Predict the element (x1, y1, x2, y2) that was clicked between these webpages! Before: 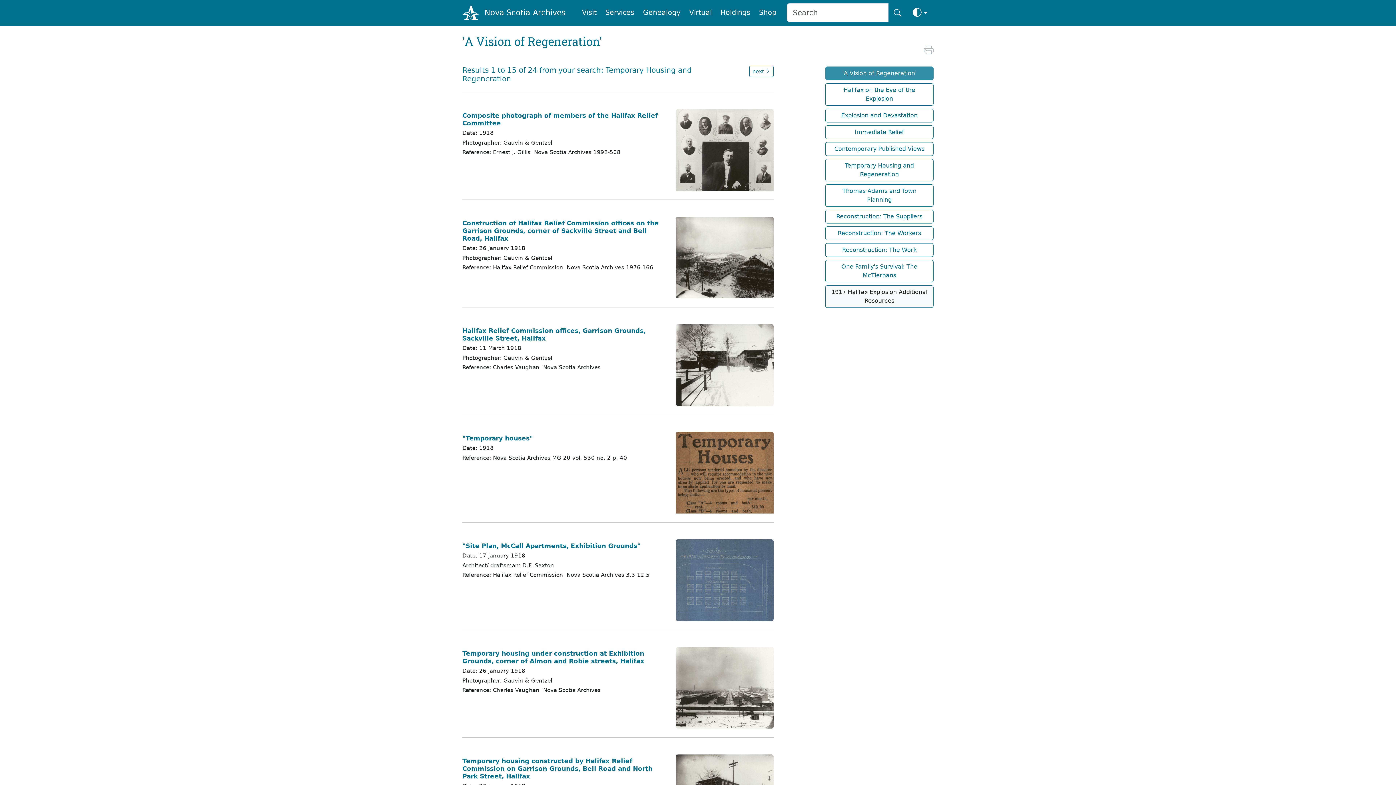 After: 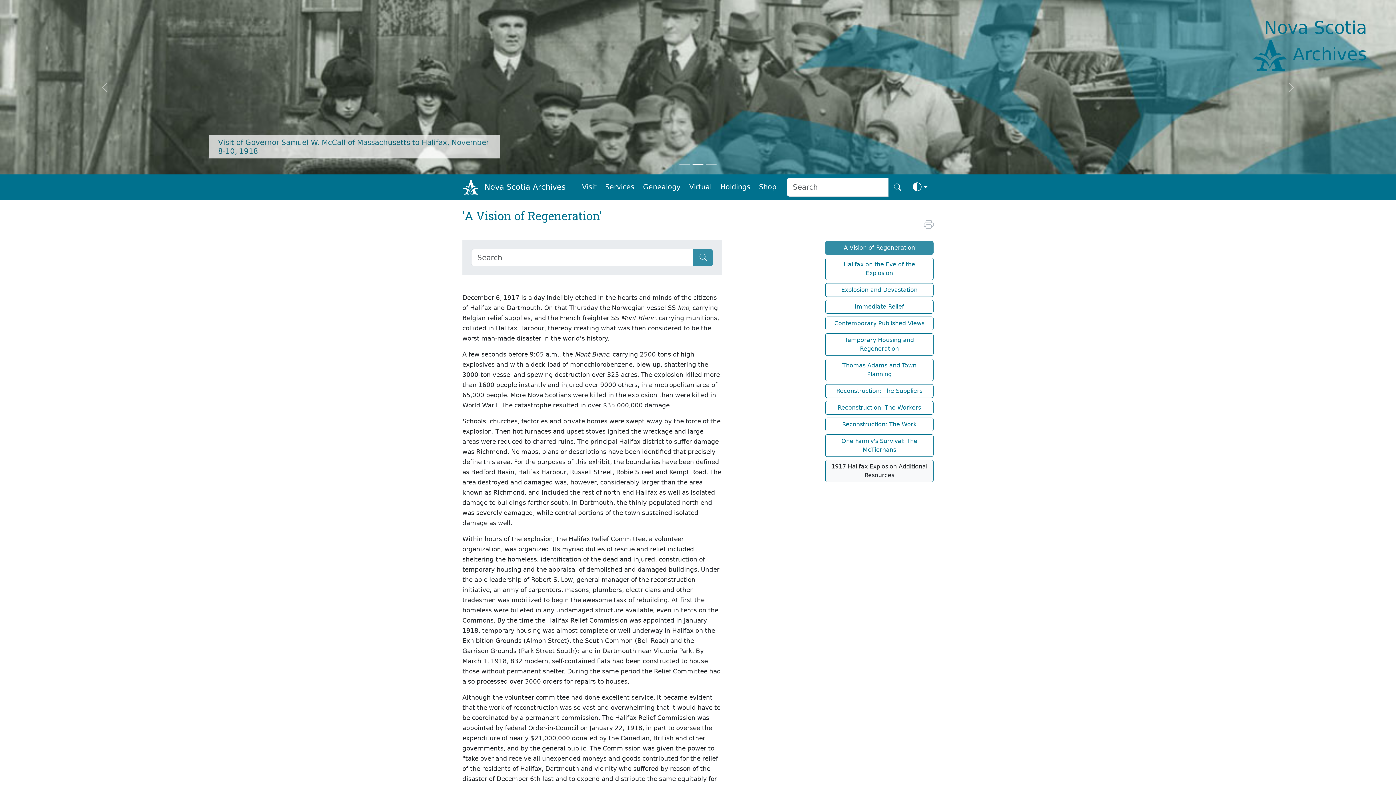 Action: bbox: (825, 66, 933, 80) label: 'A Vision of Regeneration'